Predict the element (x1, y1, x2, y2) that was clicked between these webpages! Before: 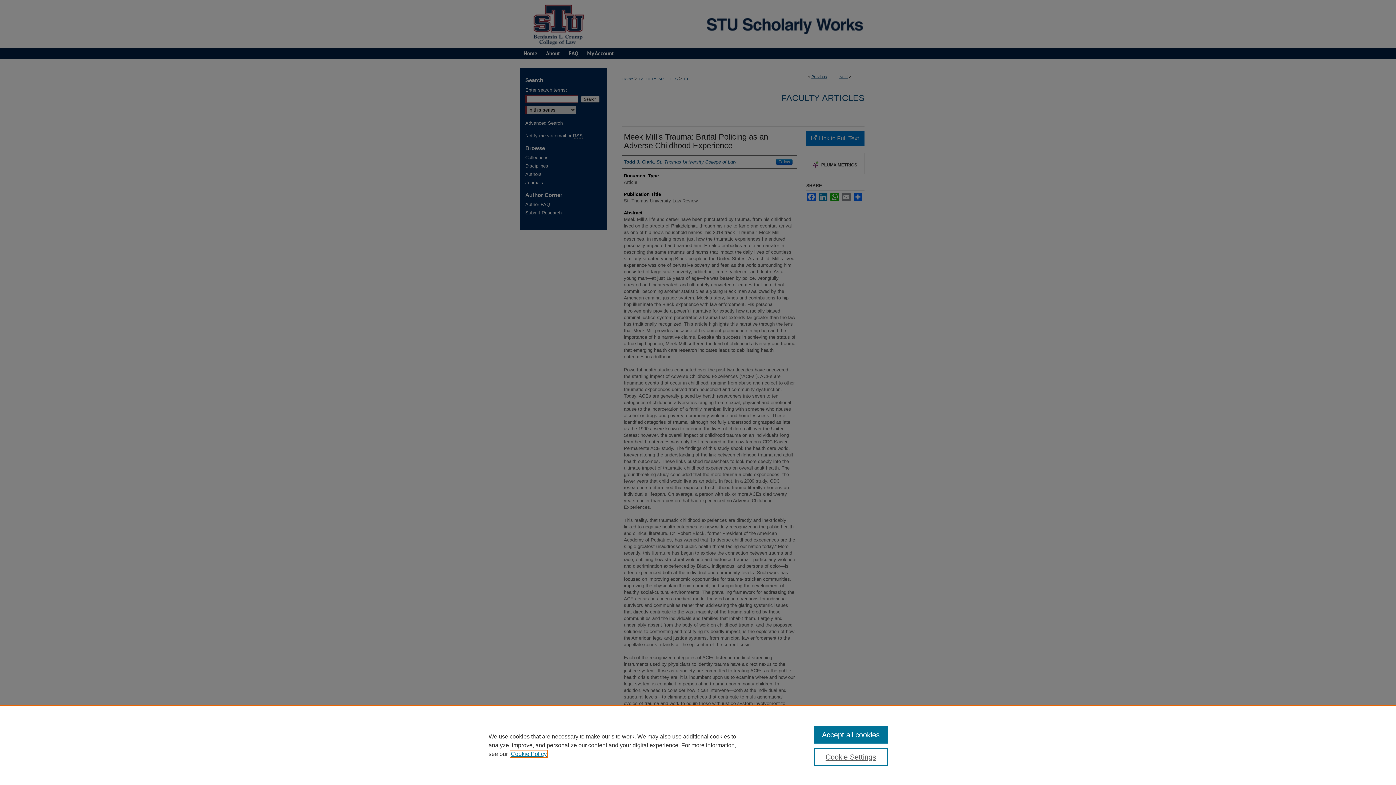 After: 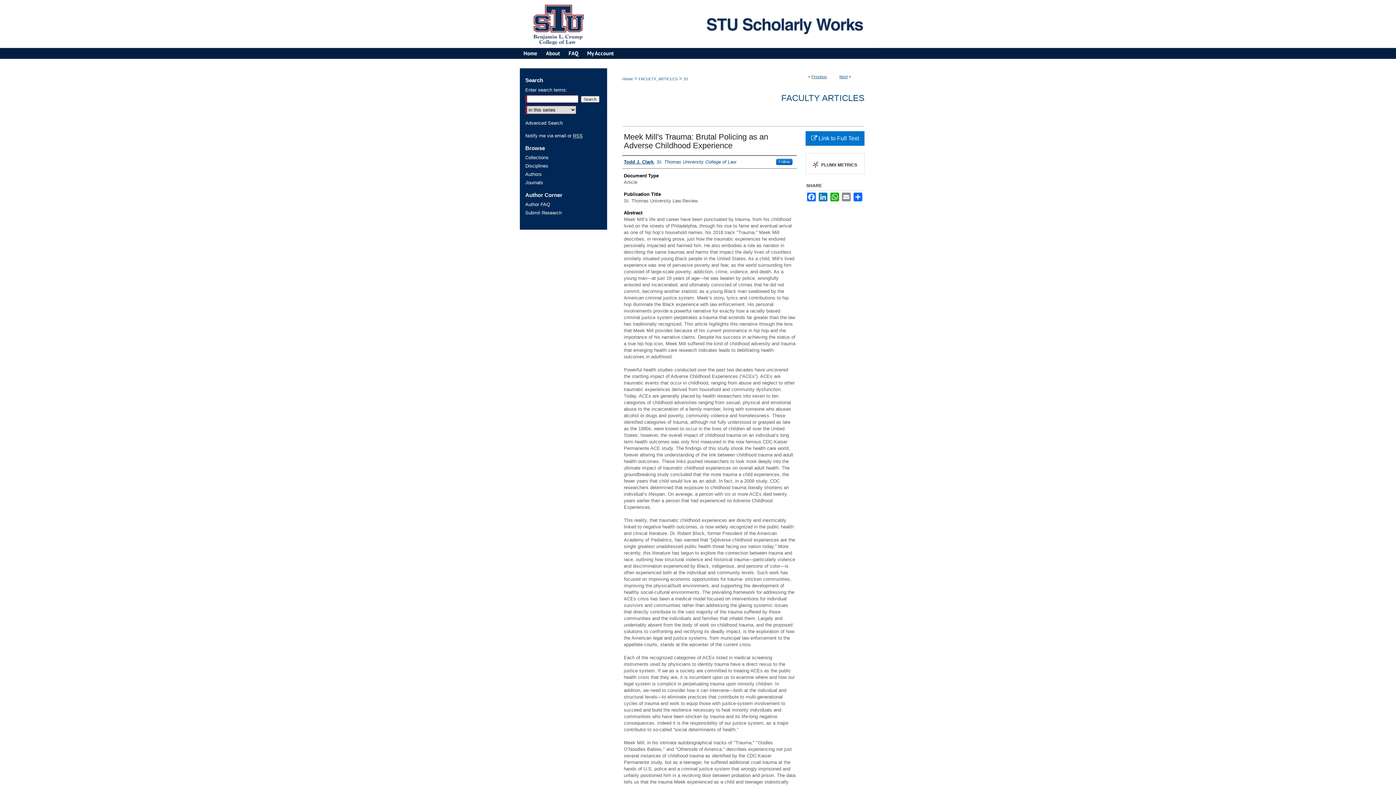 Action: bbox: (814, 726, 887, 744) label: Accept all cookies